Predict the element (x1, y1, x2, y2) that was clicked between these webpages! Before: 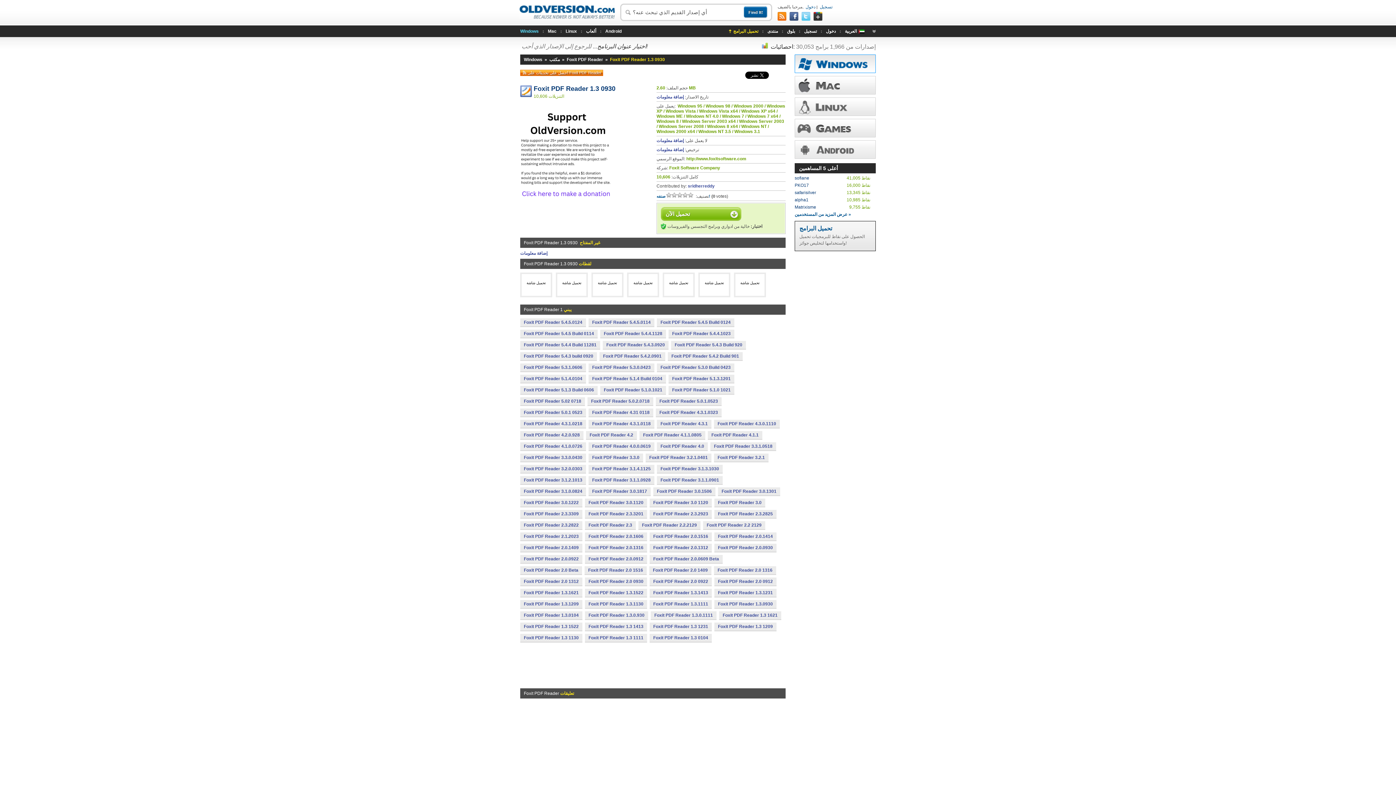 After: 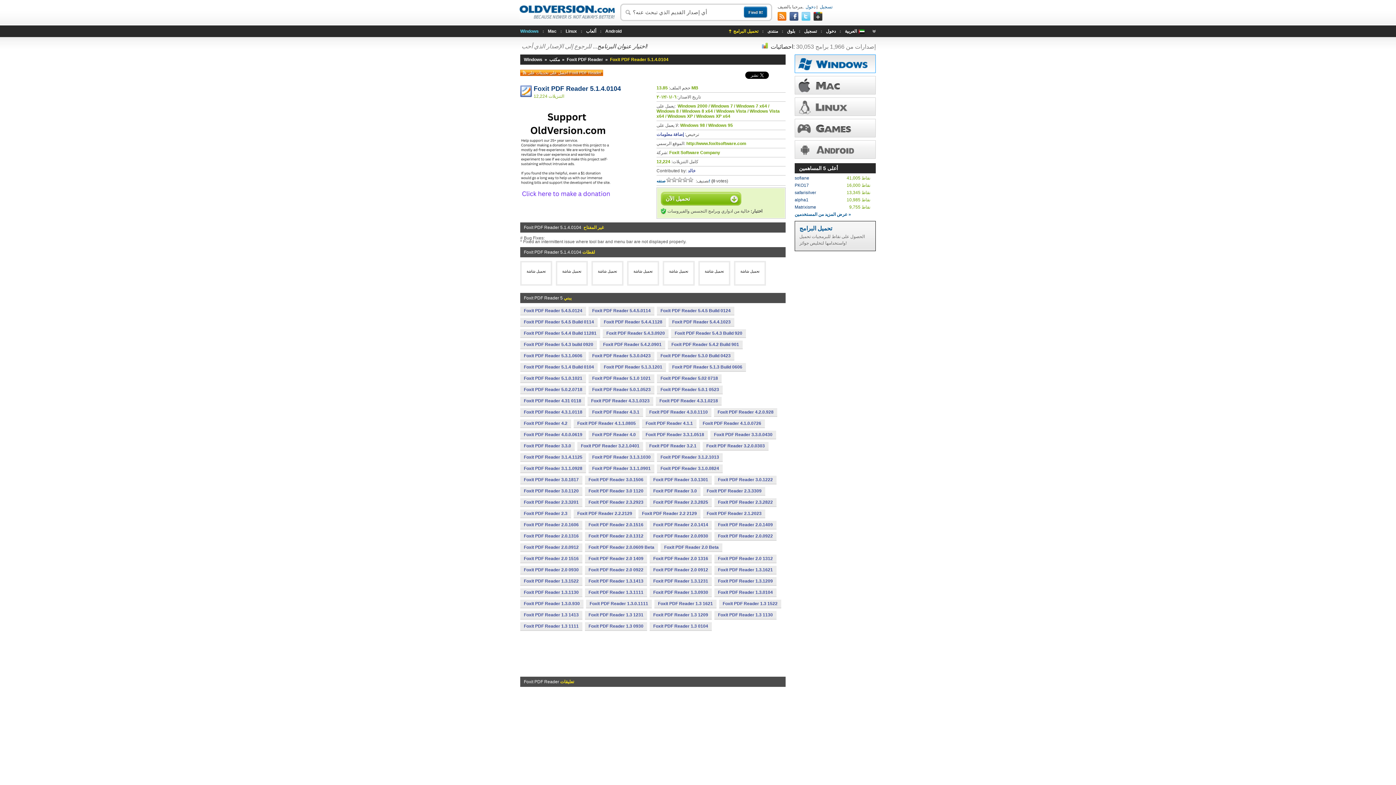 Action: bbox: (520, 374, 586, 382) label: Foxit PDF Reader 5.1.4.0104